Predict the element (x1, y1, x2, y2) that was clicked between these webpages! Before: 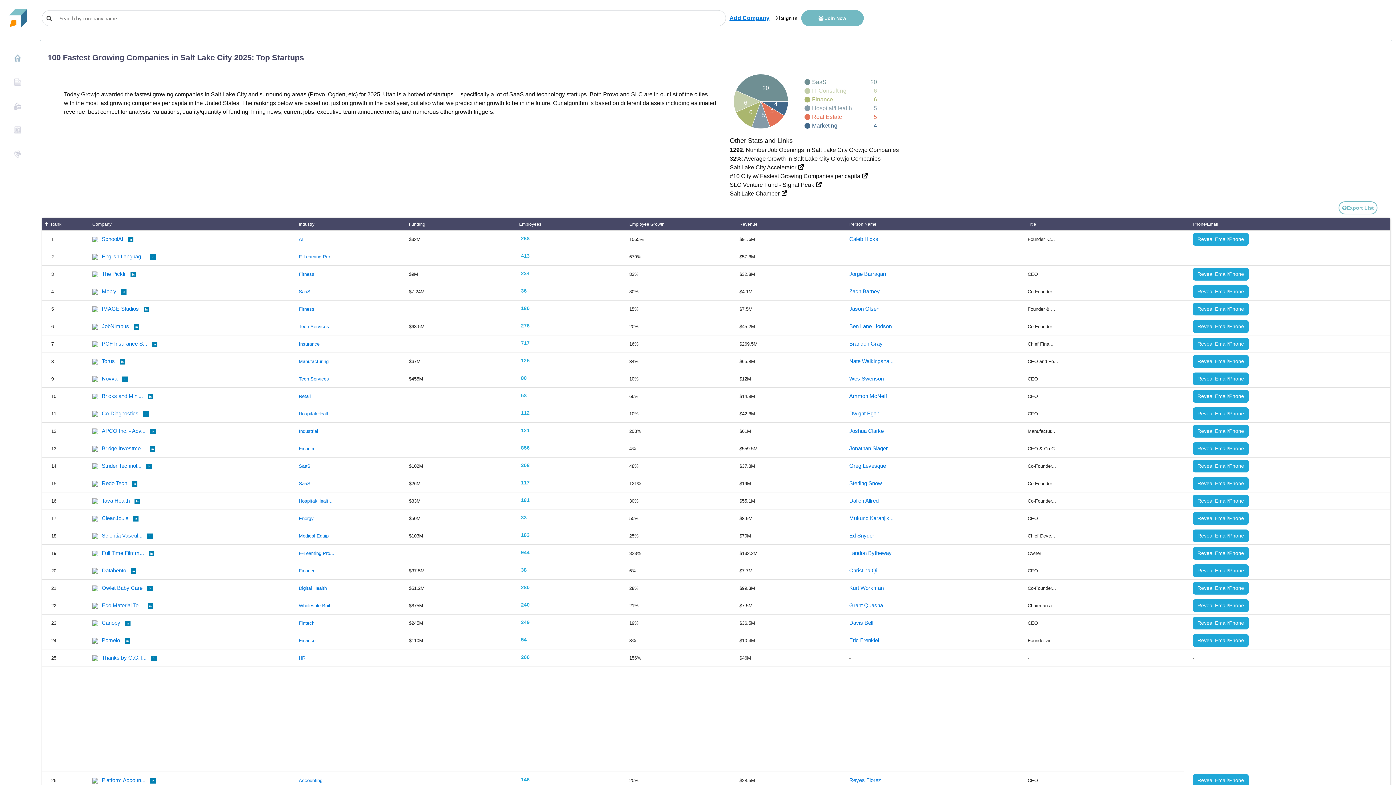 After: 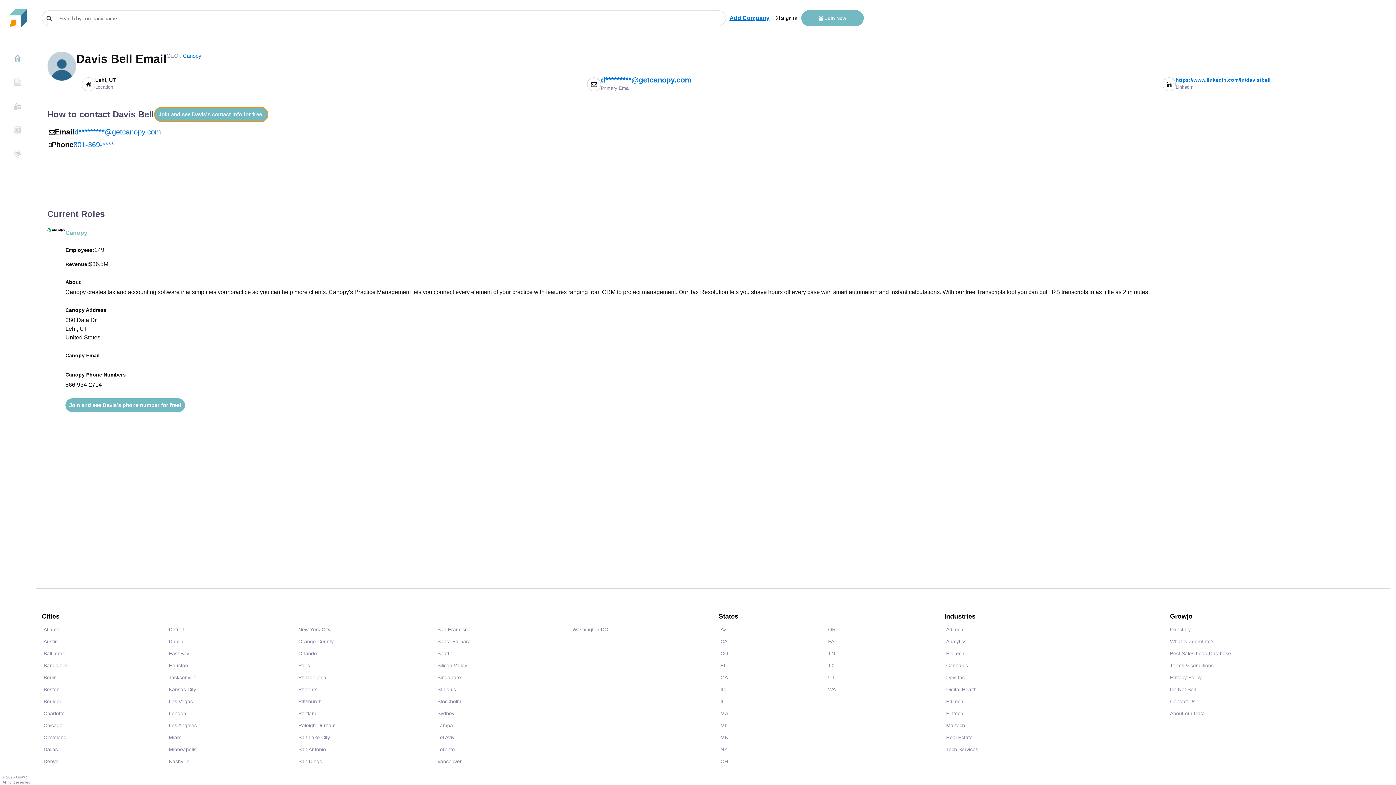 Action: bbox: (849, 620, 873, 626) label: Davis Bell